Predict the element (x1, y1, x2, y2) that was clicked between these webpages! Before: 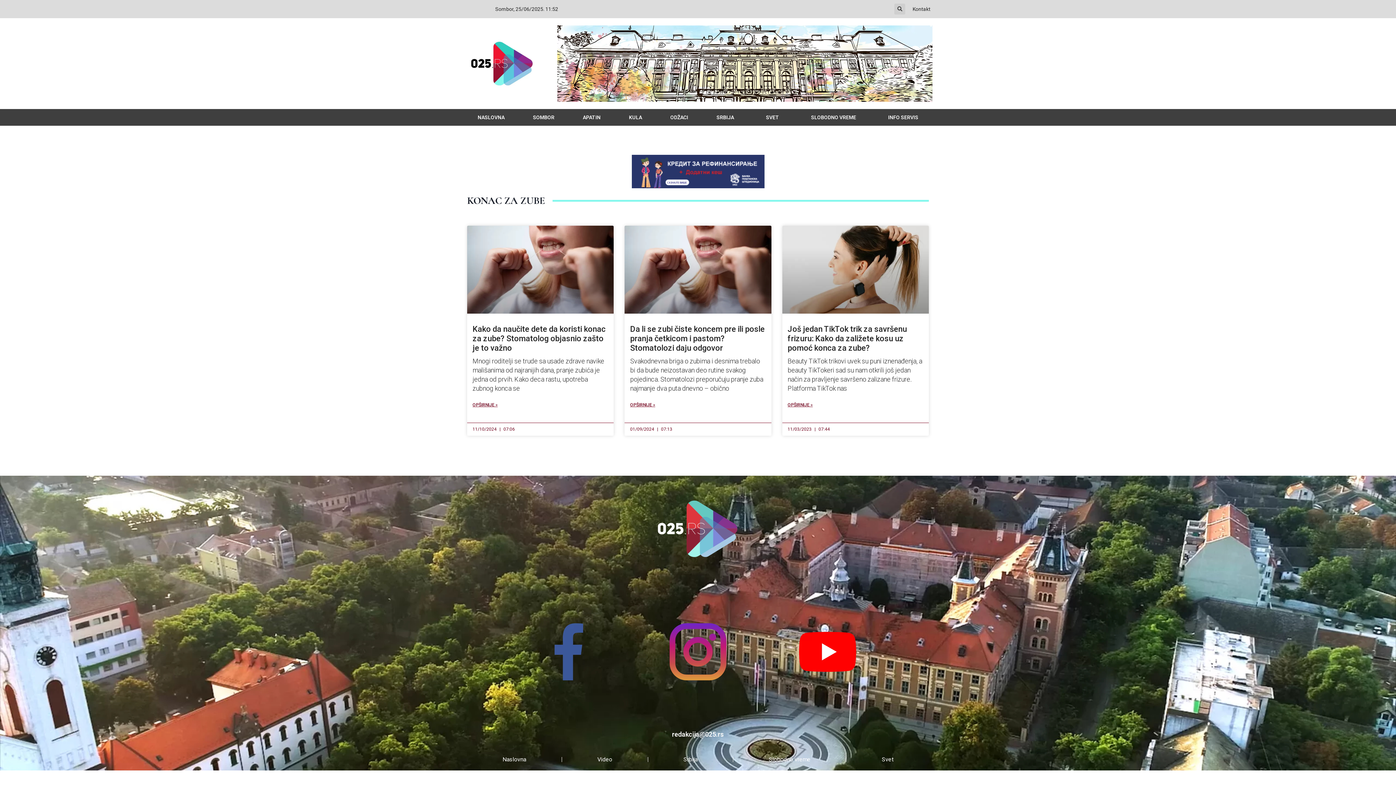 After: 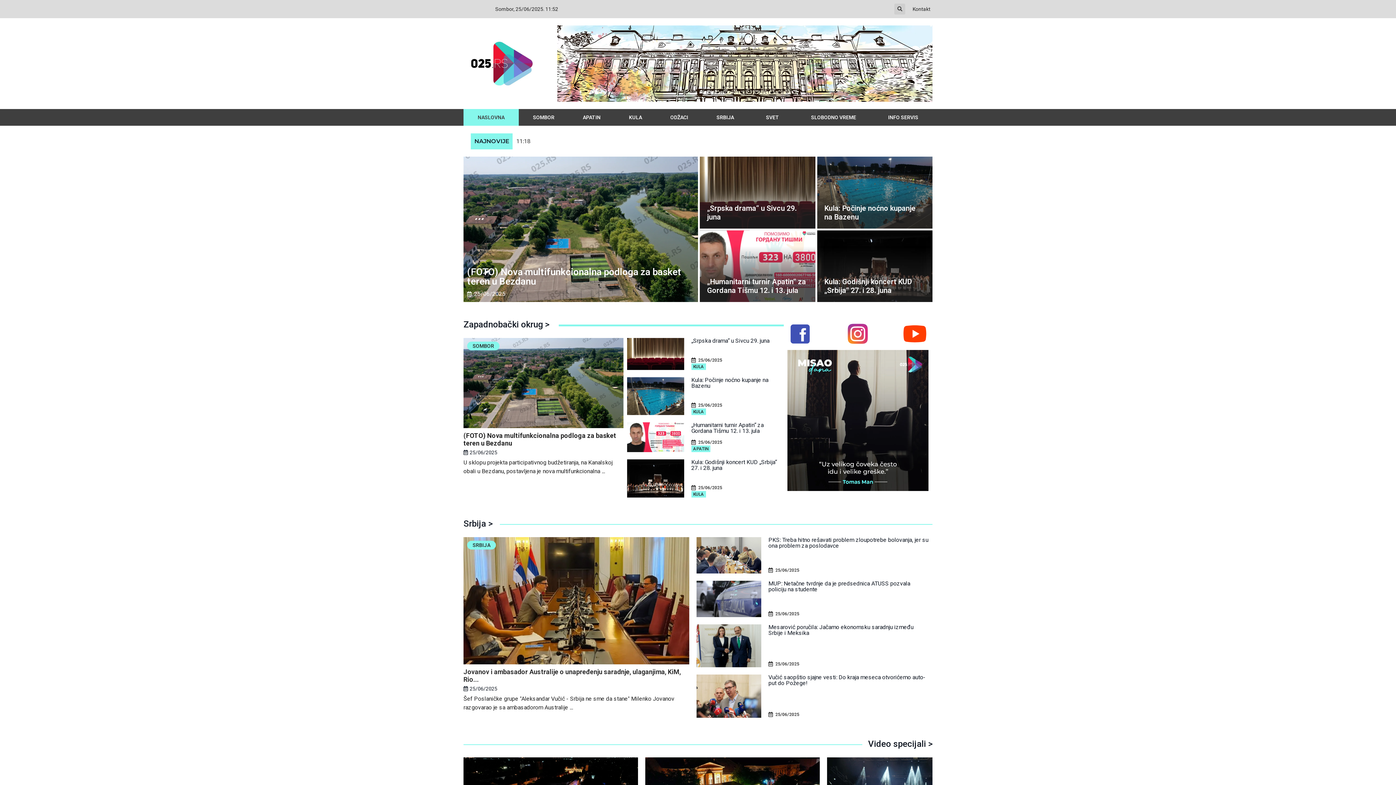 Action: bbox: (552, 595, 843, 659)